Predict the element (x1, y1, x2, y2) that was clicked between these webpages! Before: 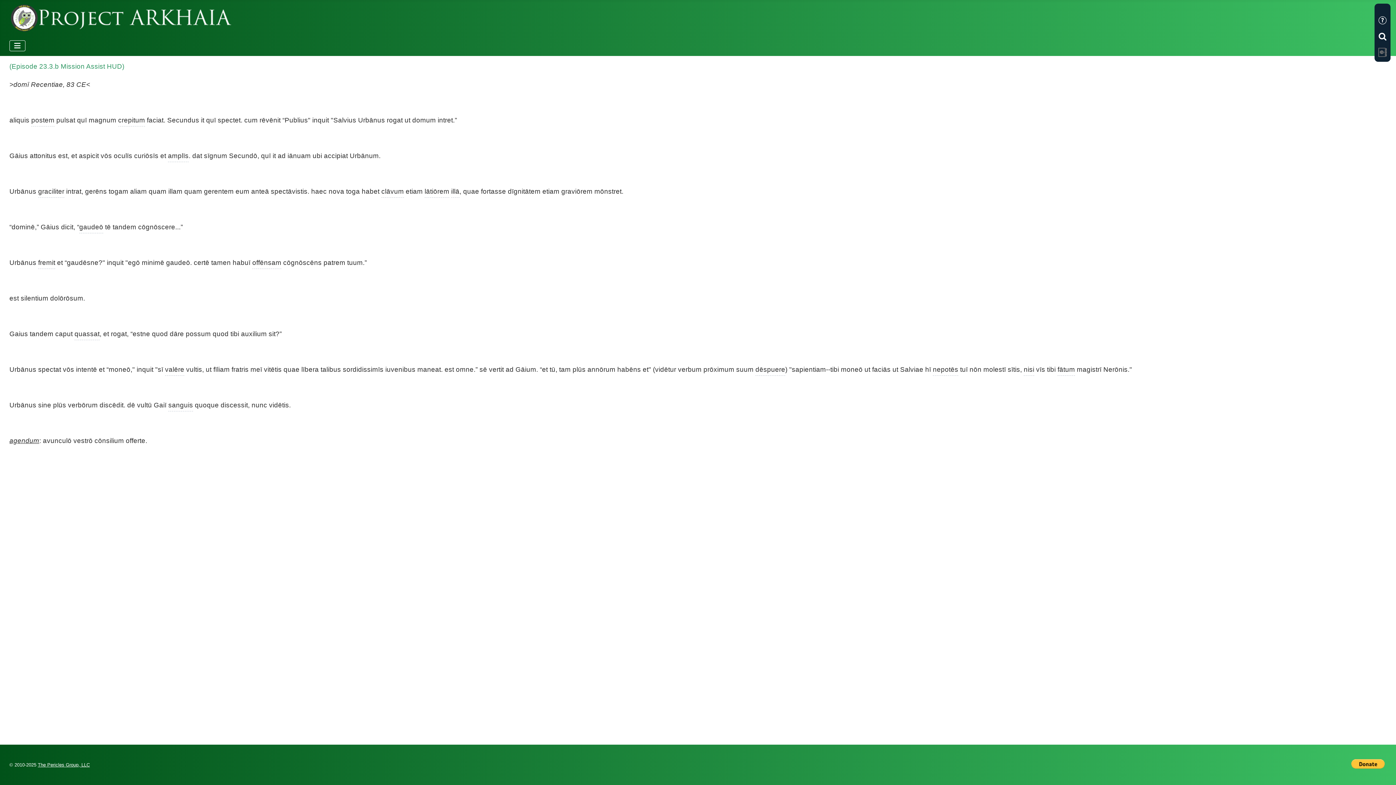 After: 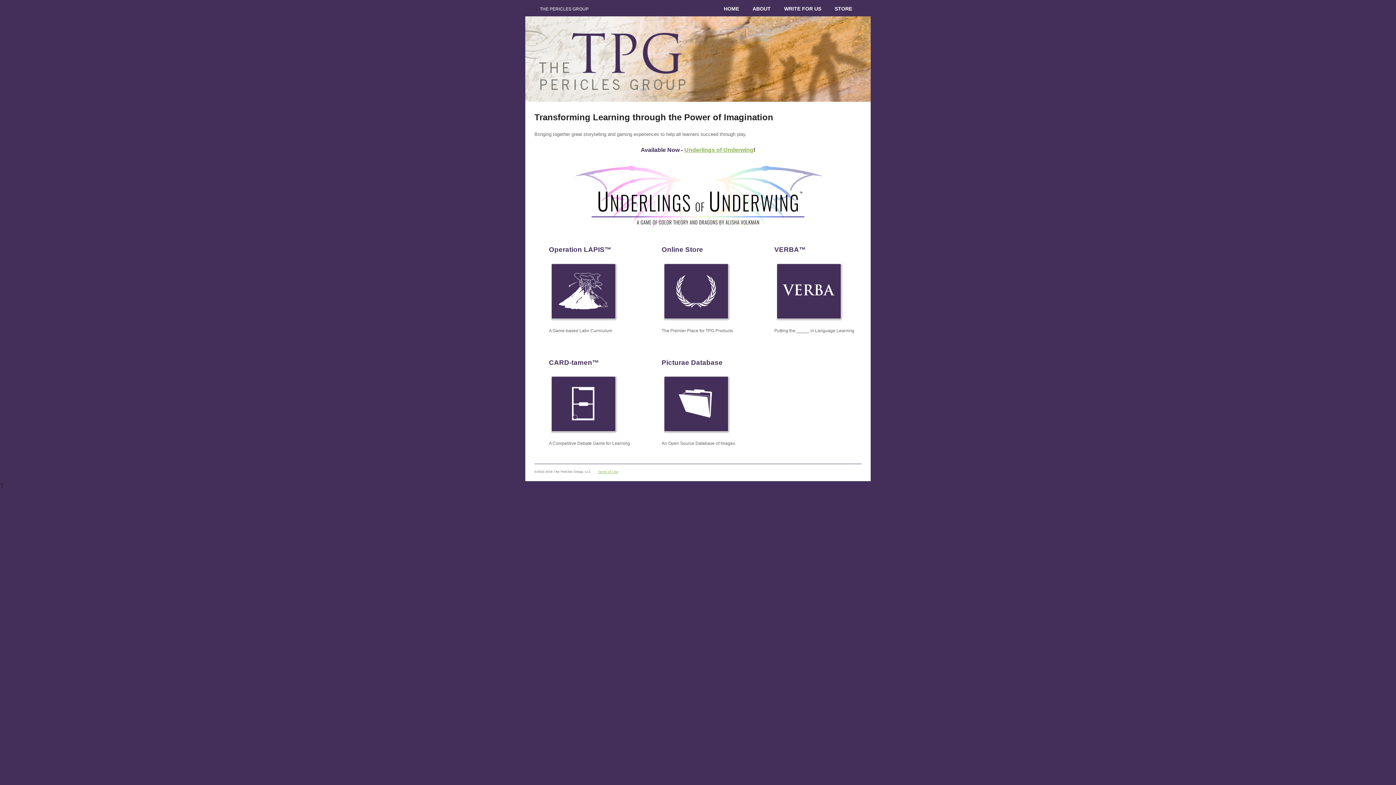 Action: bbox: (37, 762, 89, 767) label: The Pericles Group, LLC